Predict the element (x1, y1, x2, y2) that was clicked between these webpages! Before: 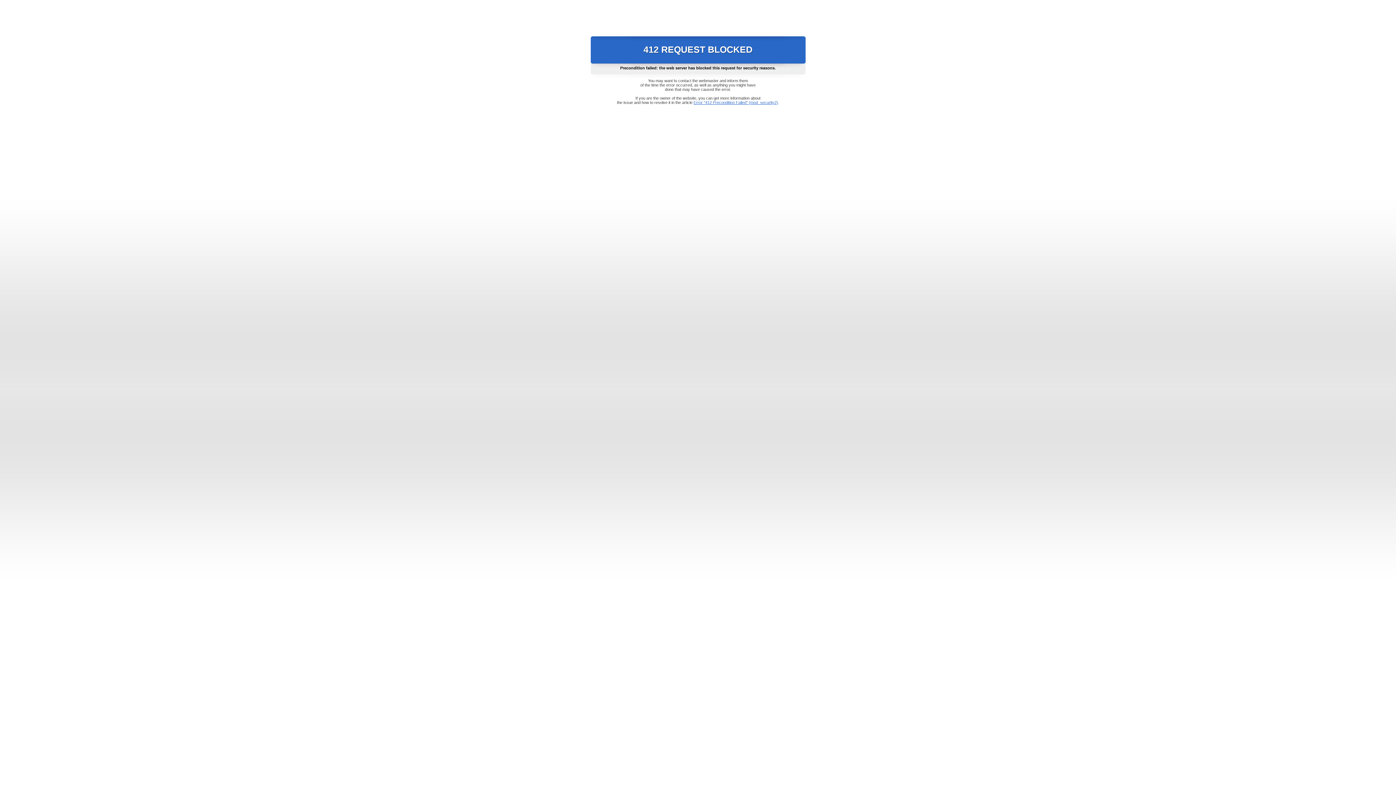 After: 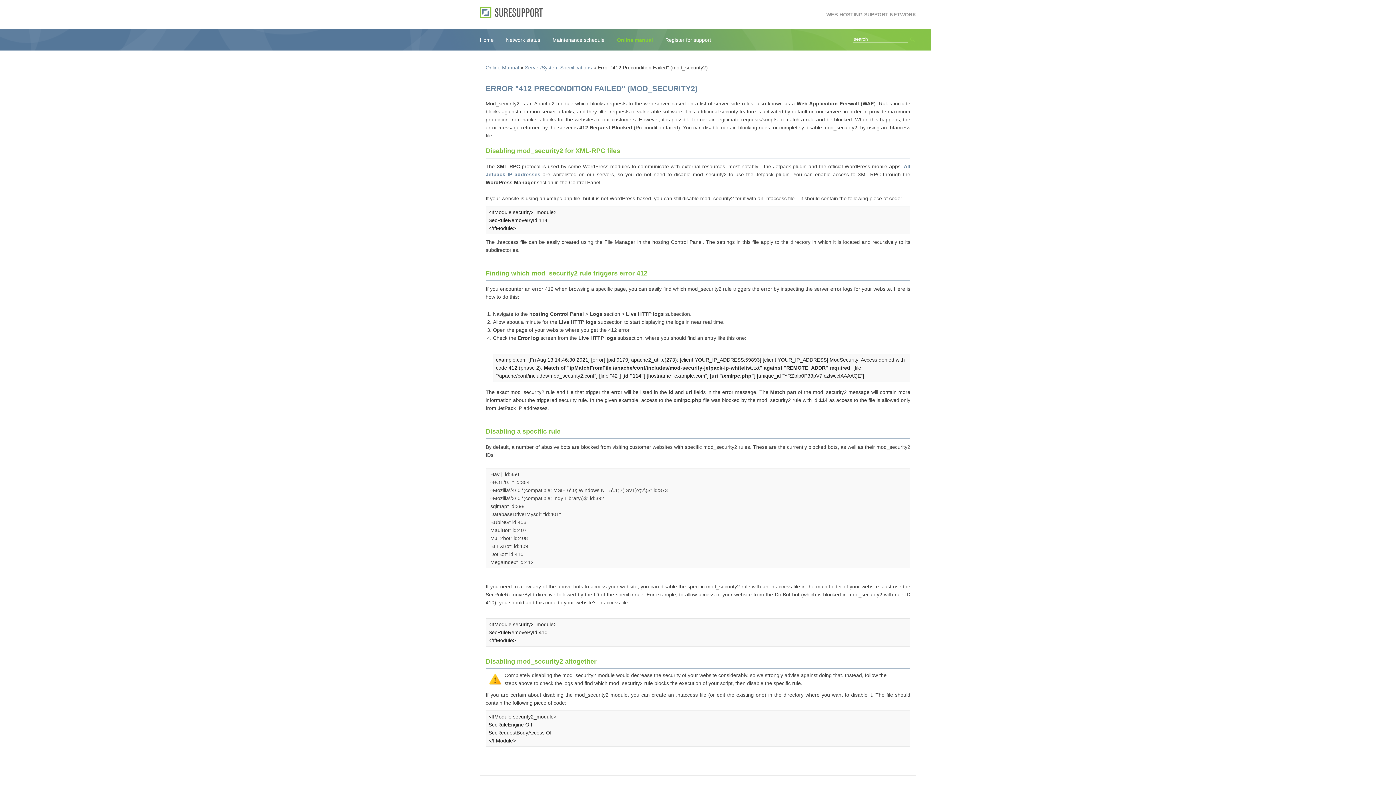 Action: bbox: (693, 100, 778, 104) label: Error "412 Precondition Failed" (mod_security2)